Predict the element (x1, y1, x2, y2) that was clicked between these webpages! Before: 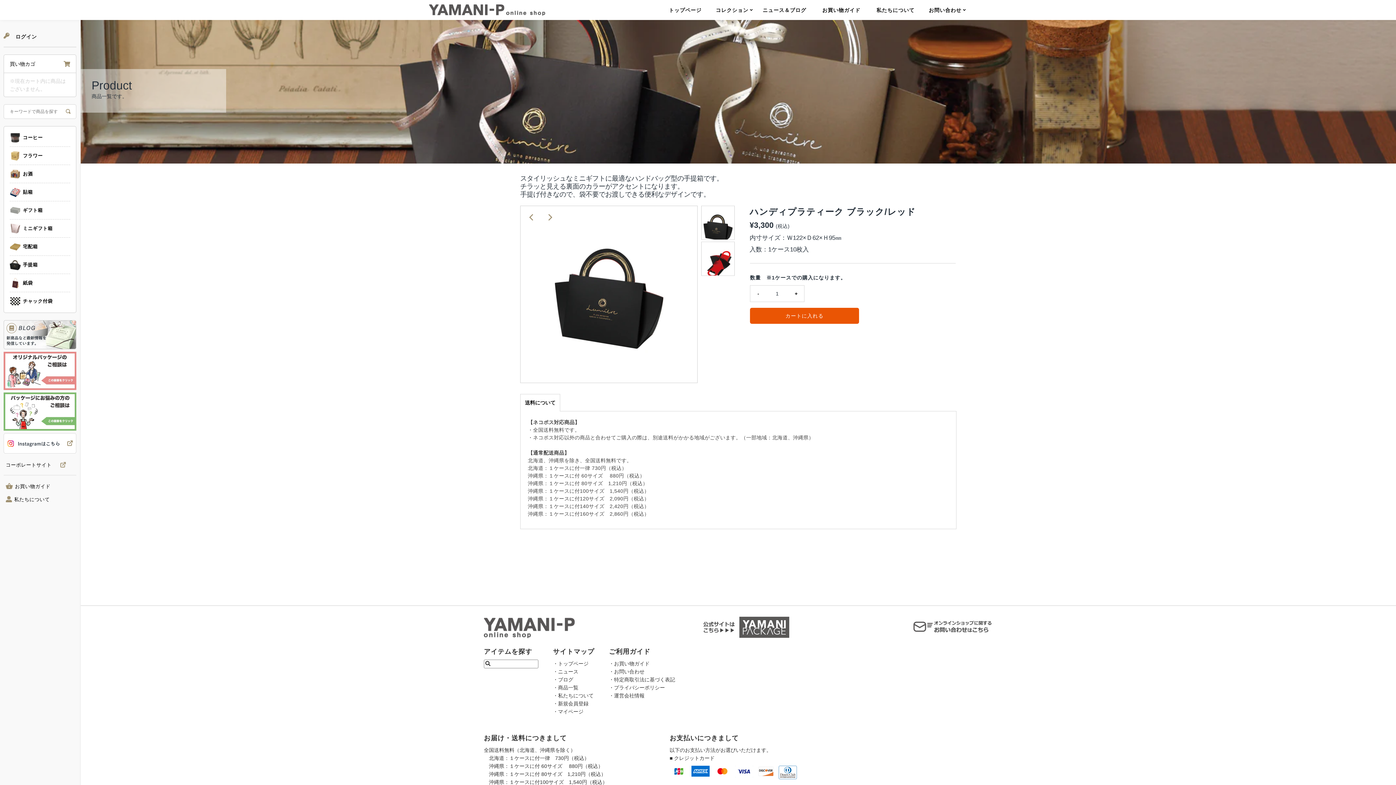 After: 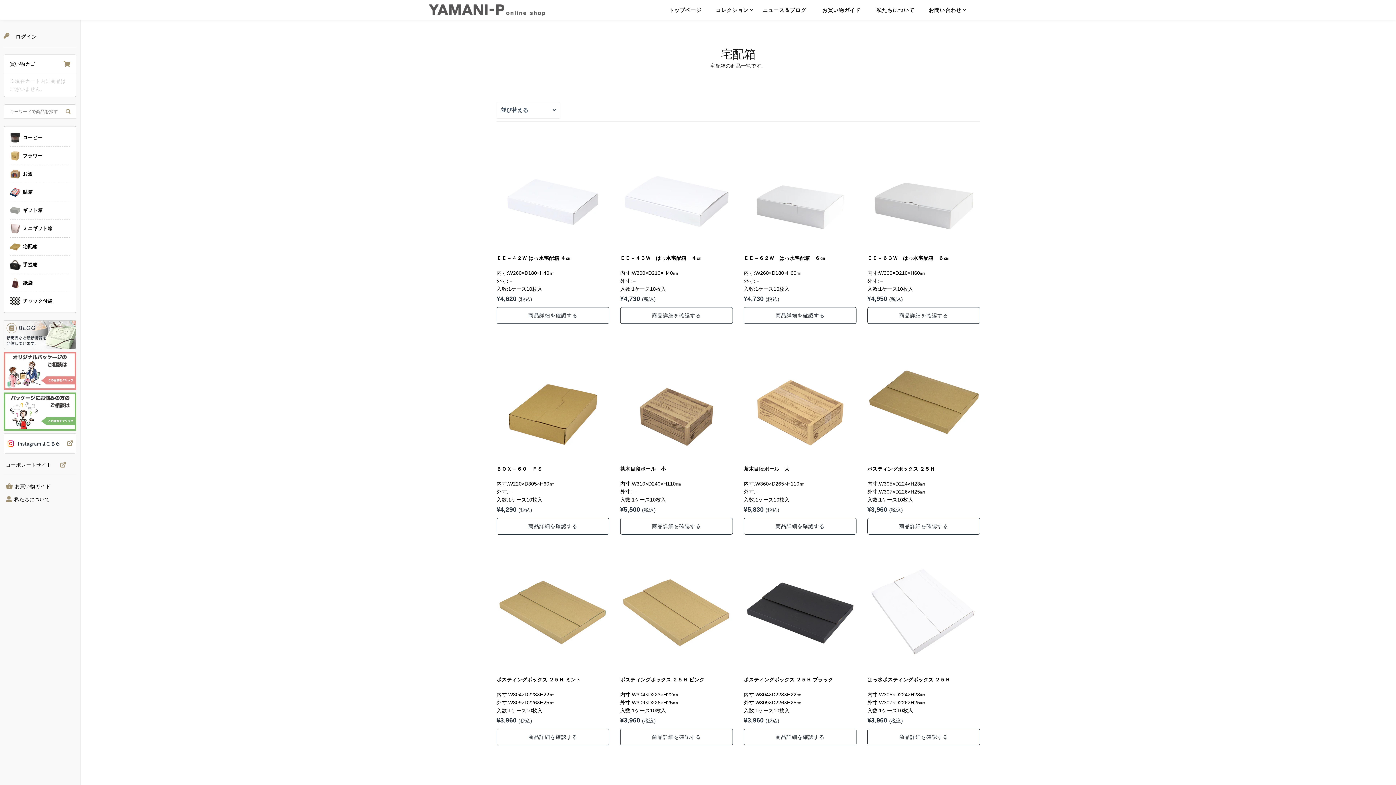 Action: label: 宅配箱 bbox: (9, 237, 70, 256)